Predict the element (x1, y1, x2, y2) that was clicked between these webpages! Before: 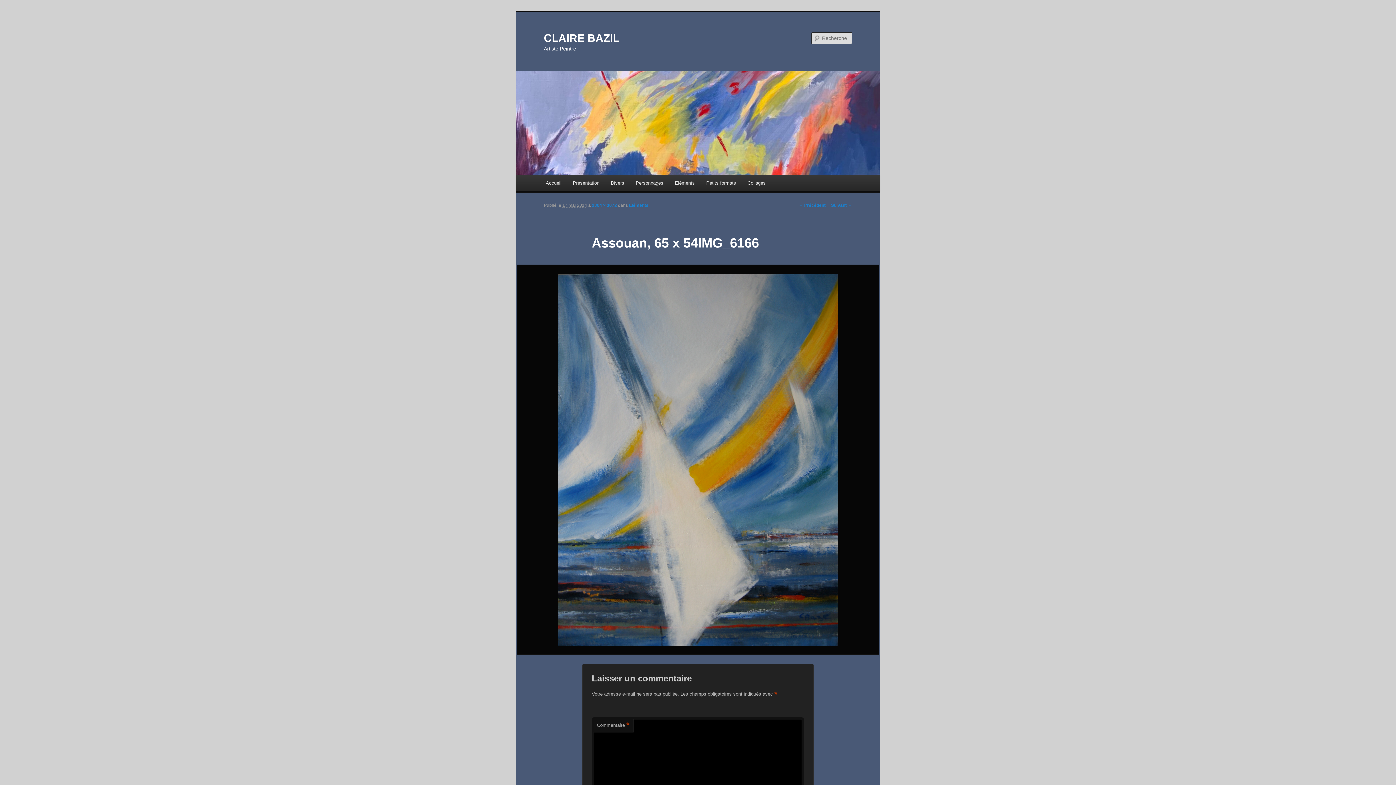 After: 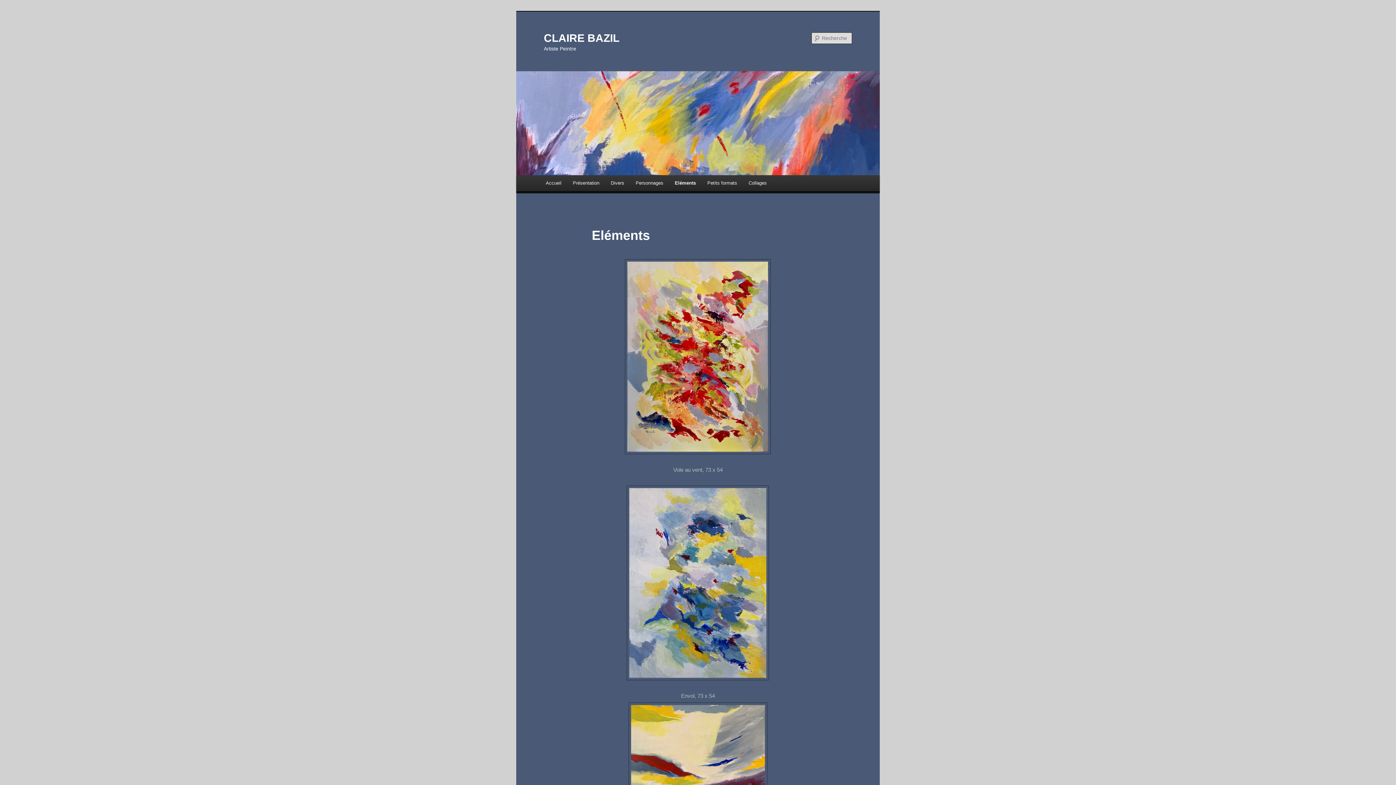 Action: bbox: (669, 175, 700, 190) label: Eléments